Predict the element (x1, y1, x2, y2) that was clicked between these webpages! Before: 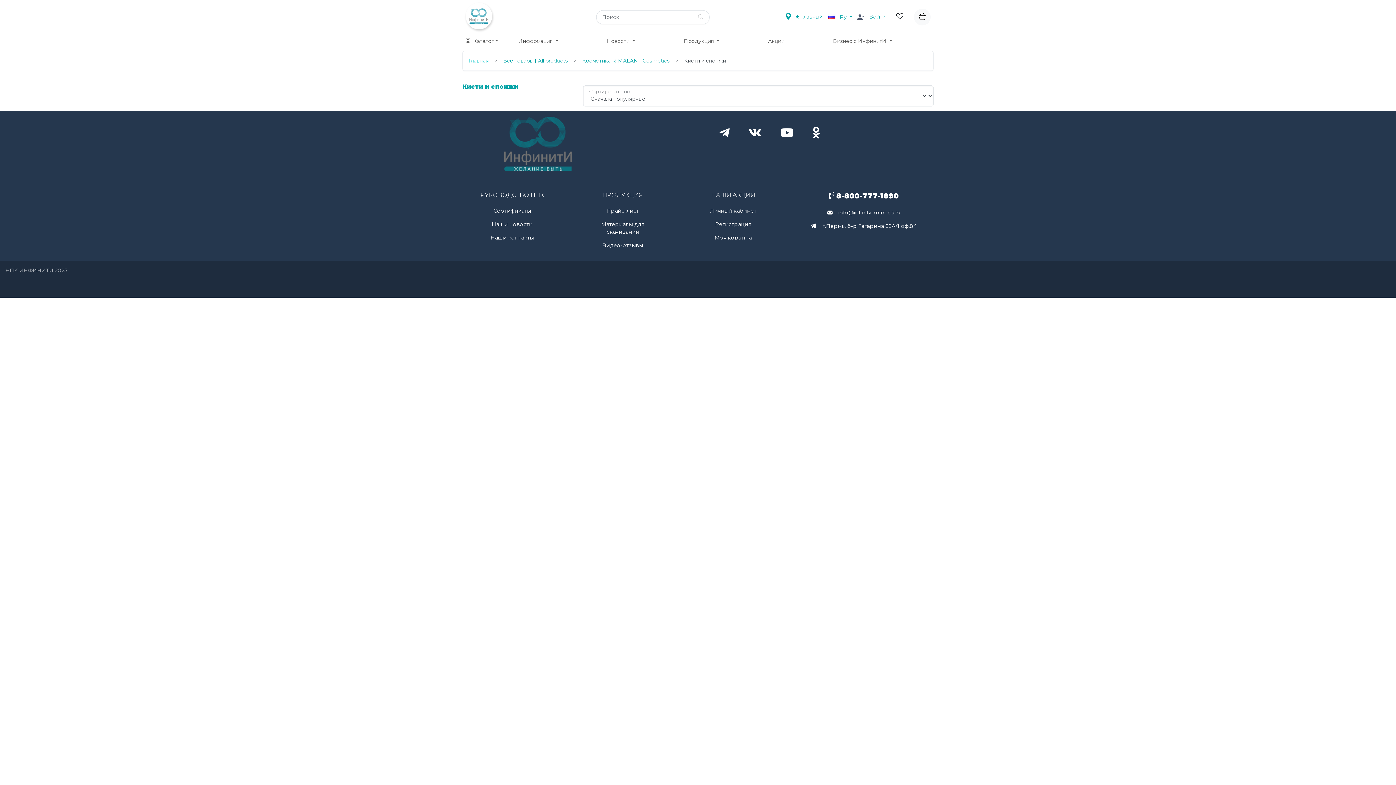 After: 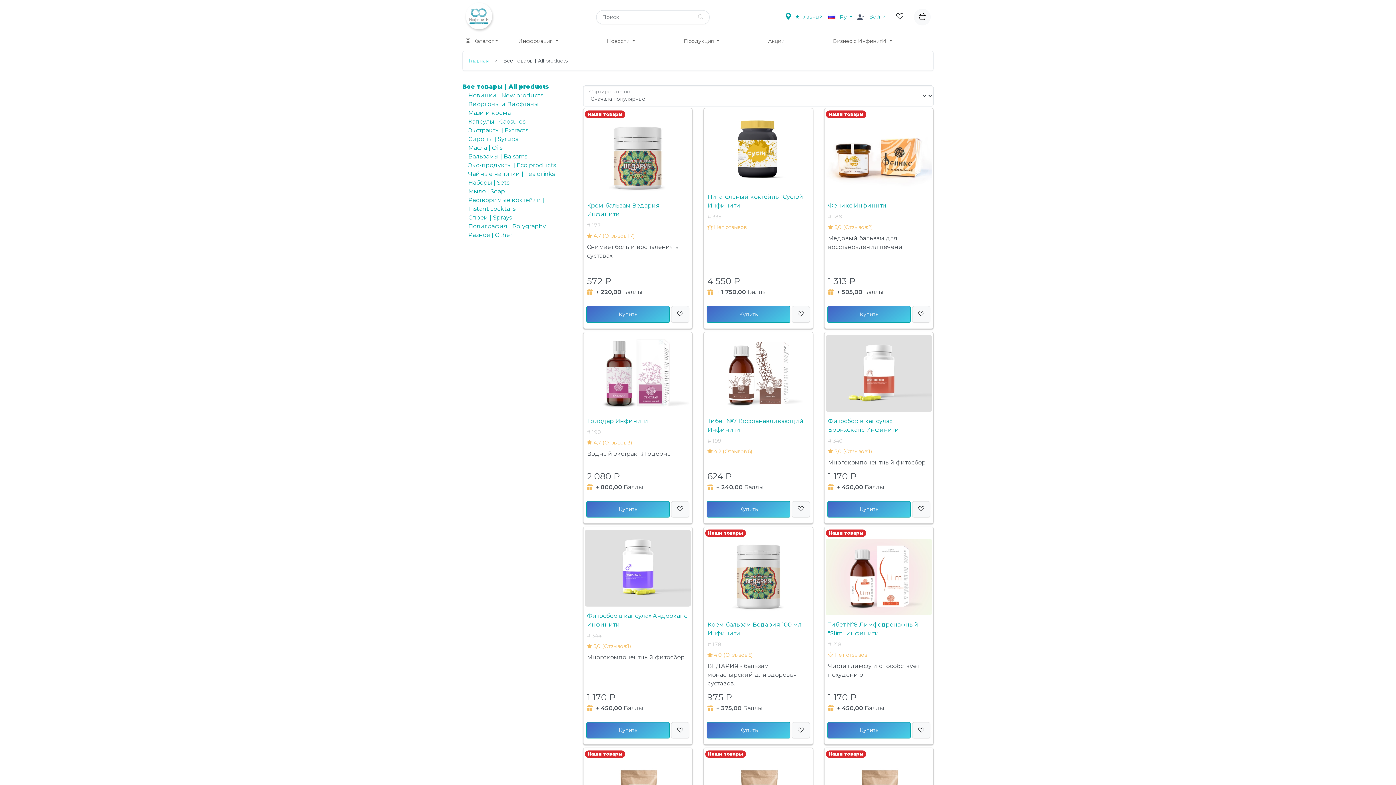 Action: bbox: (602, 191, 643, 198) label: ПРОДУКЦИЯ